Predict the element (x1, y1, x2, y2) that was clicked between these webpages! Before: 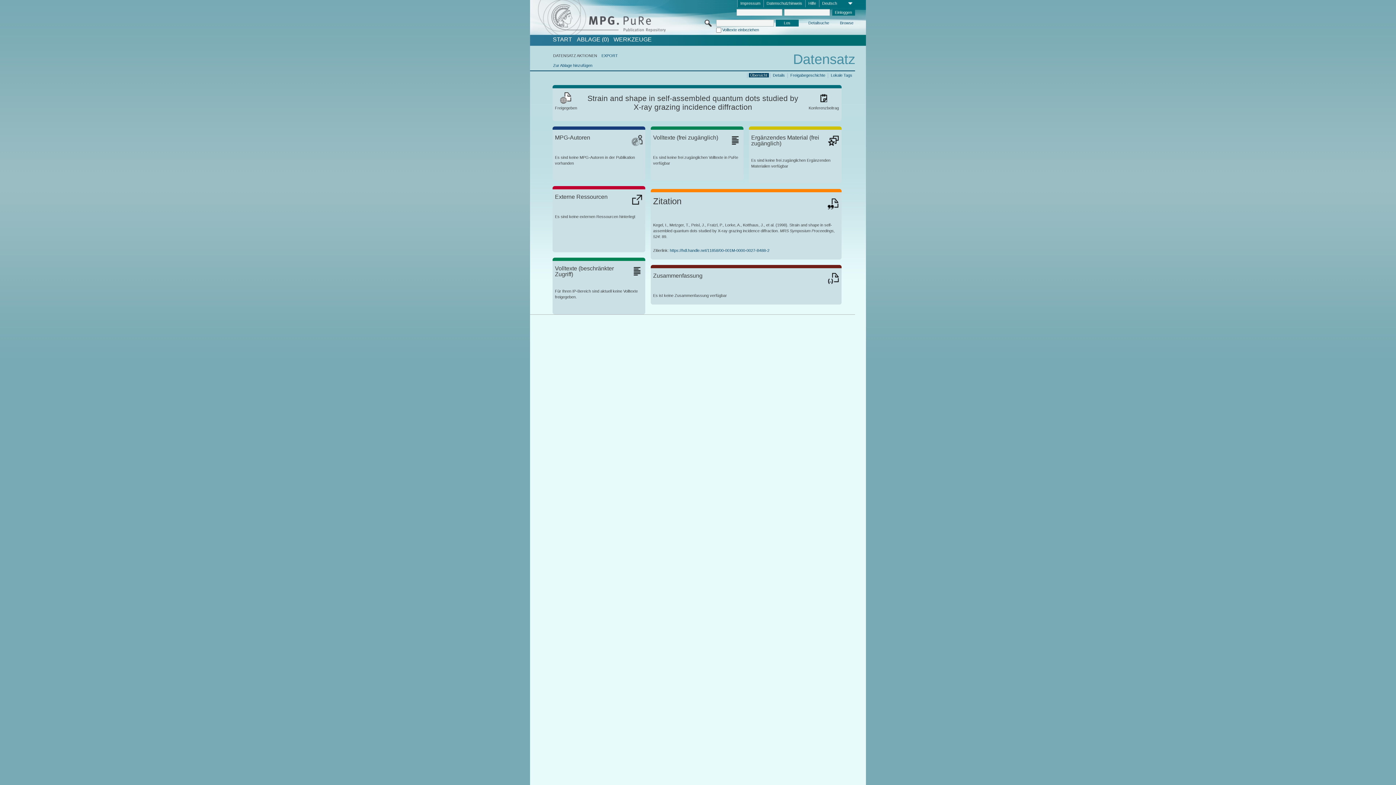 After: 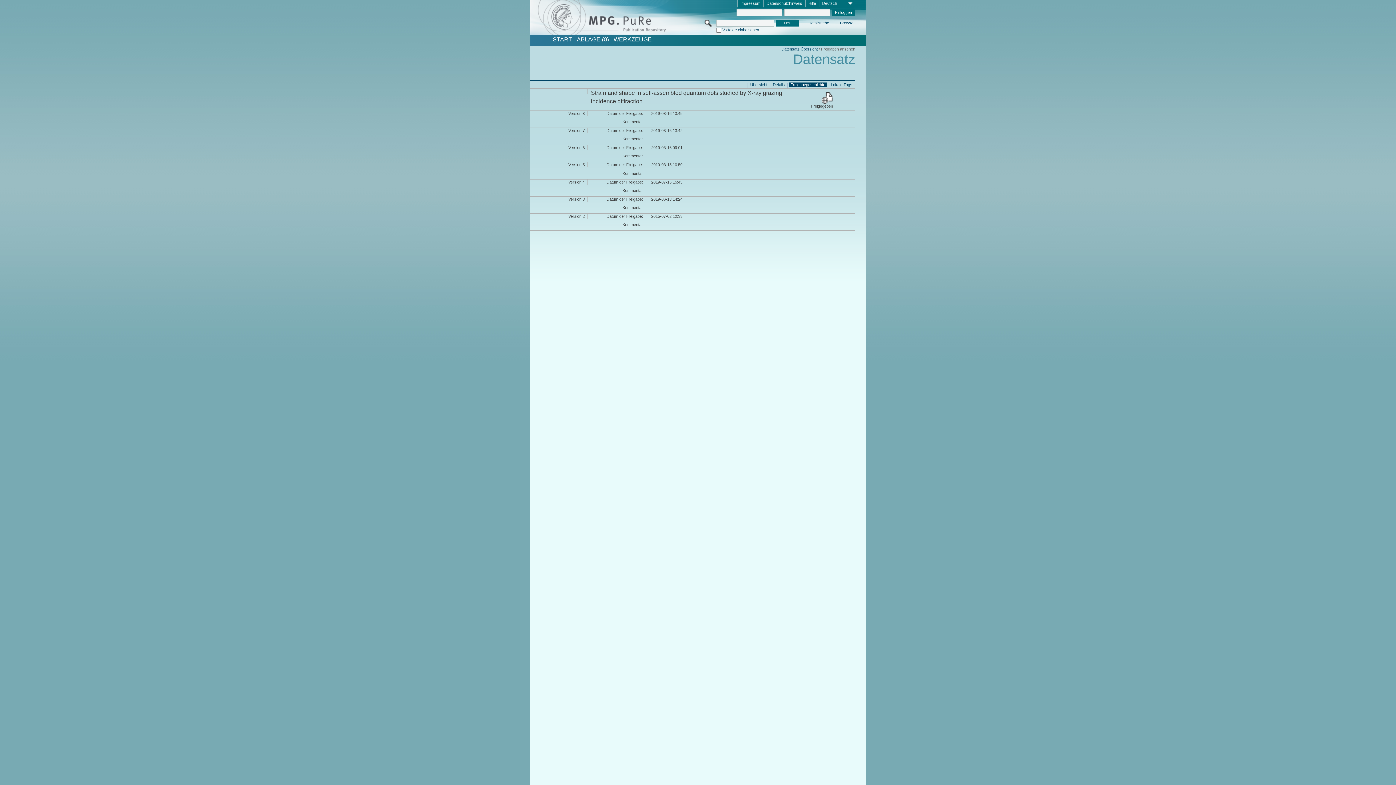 Action: bbox: (789, 72, 826, 77) label: Freigabegeschichte